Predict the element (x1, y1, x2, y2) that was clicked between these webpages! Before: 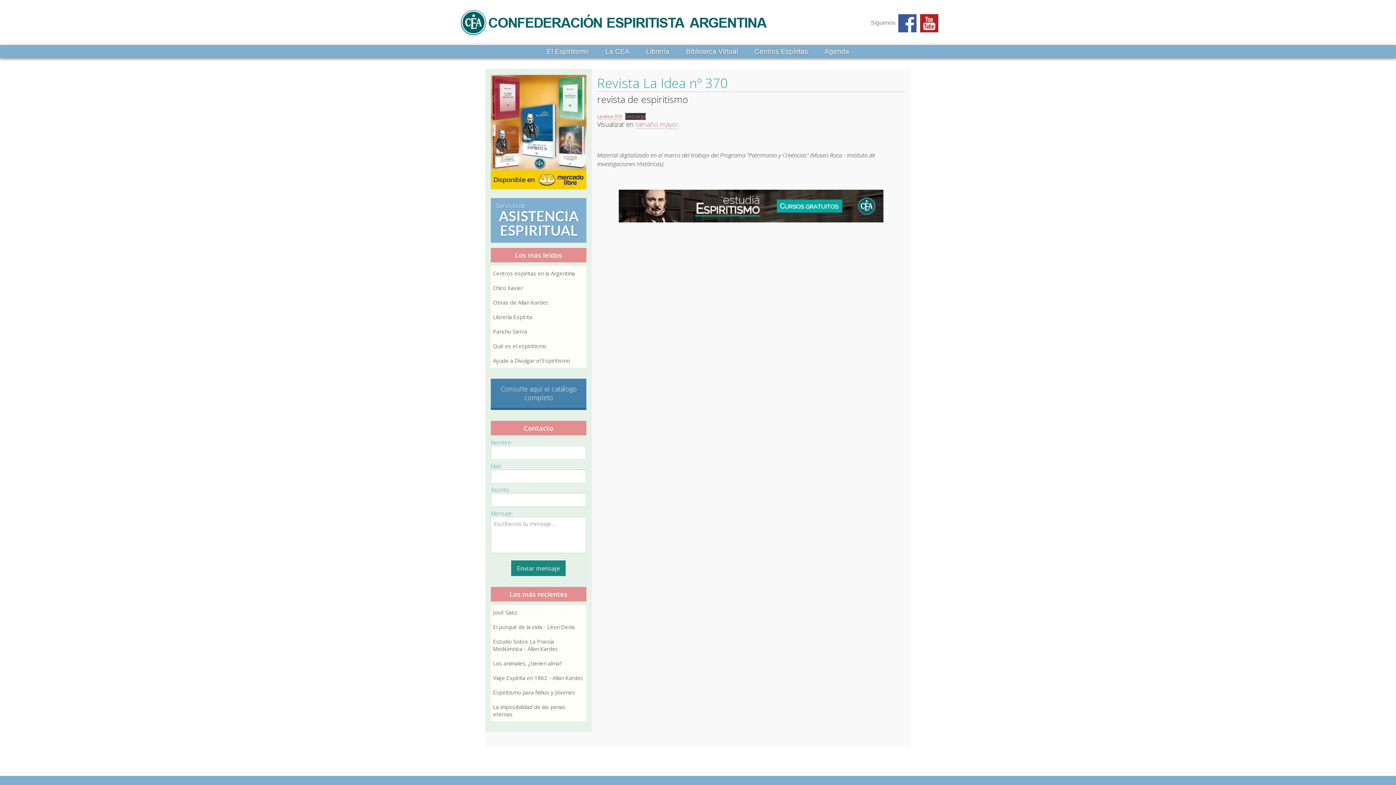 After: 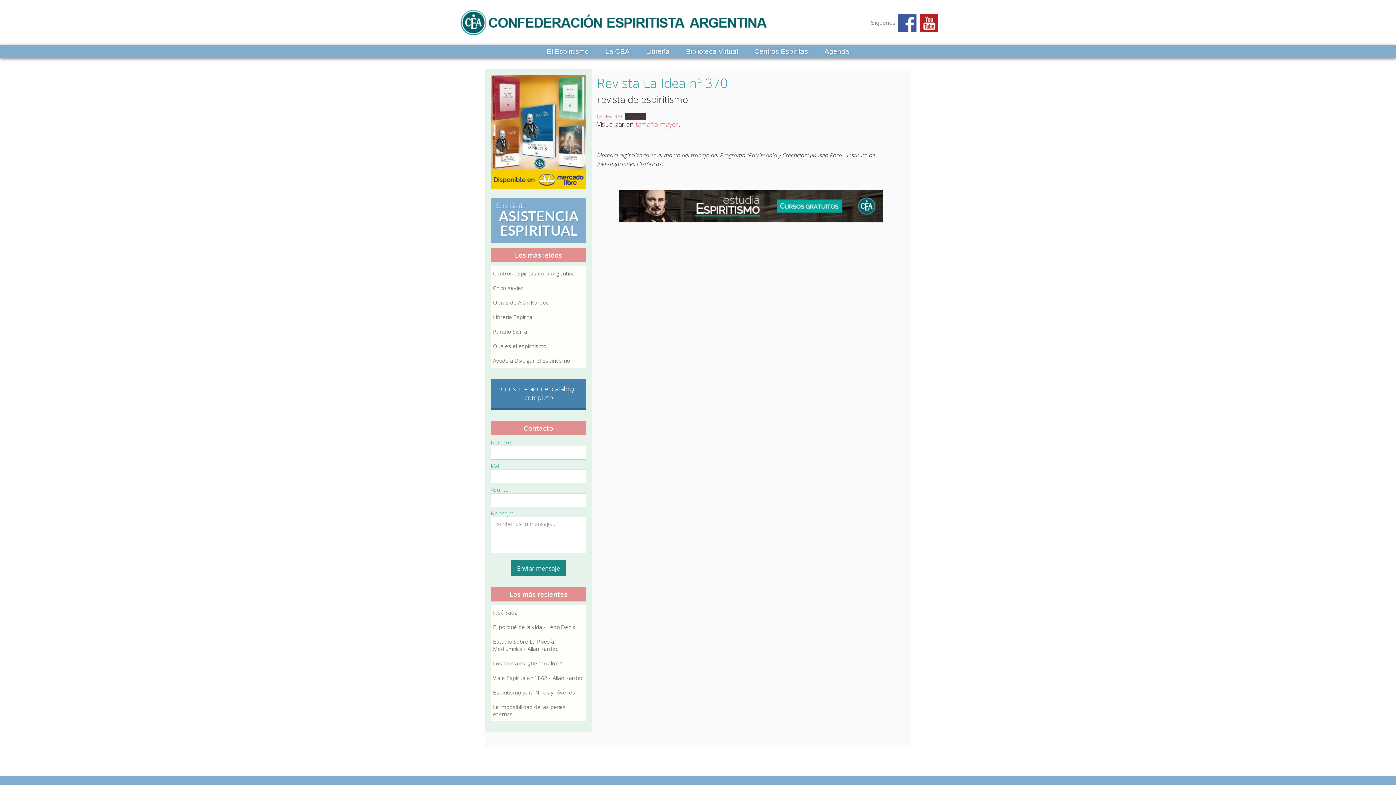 Action: label: Descarga bbox: (625, 113, 645, 120)